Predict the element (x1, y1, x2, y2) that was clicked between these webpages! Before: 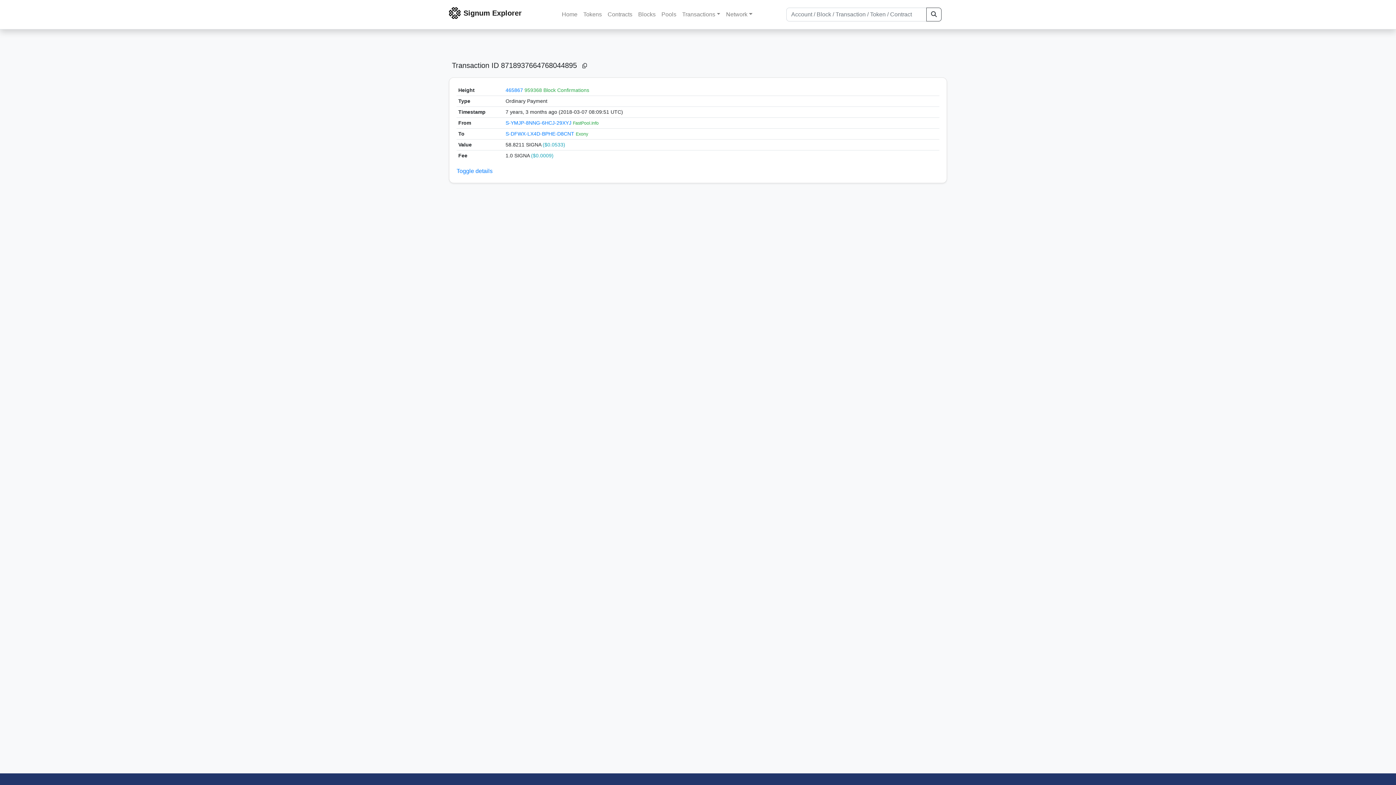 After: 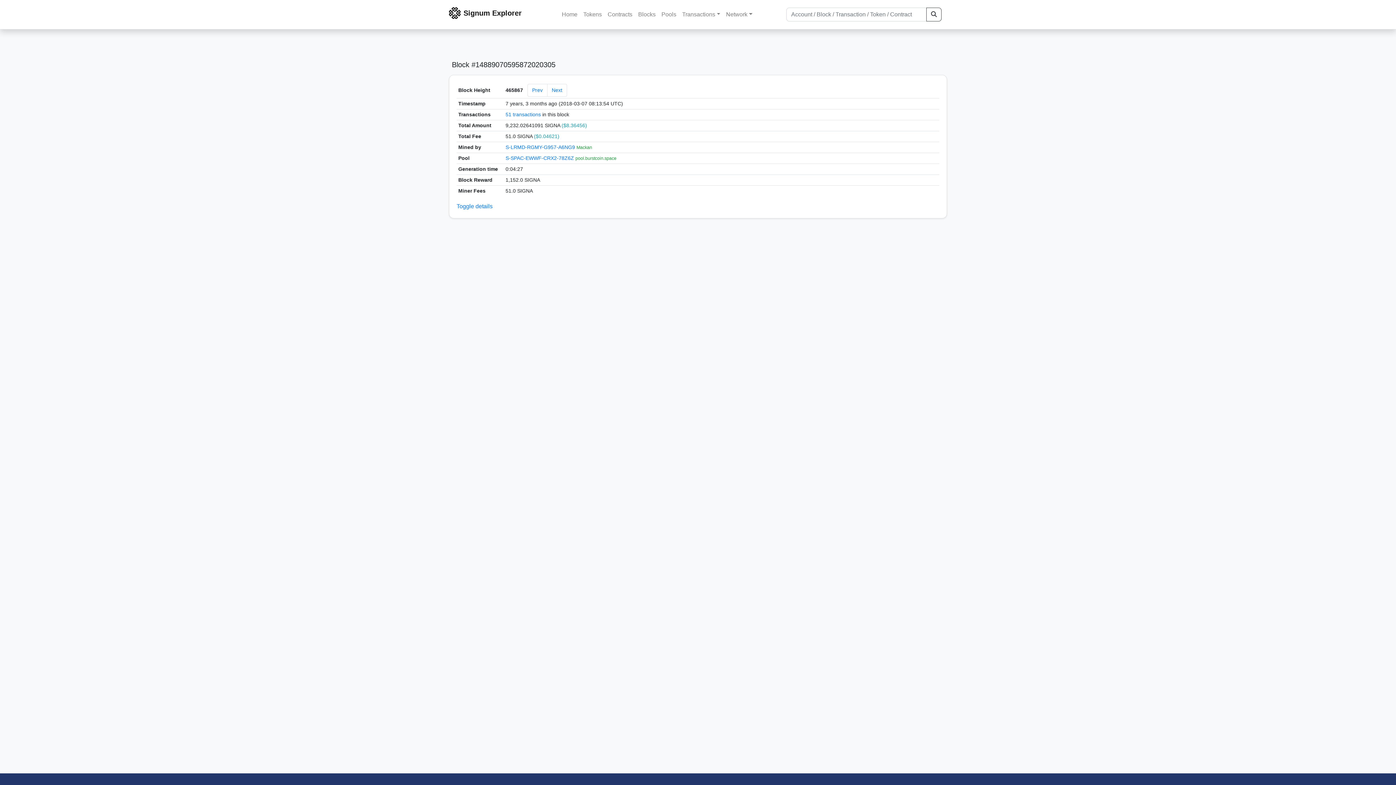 Action: label: 465867 bbox: (505, 87, 523, 93)